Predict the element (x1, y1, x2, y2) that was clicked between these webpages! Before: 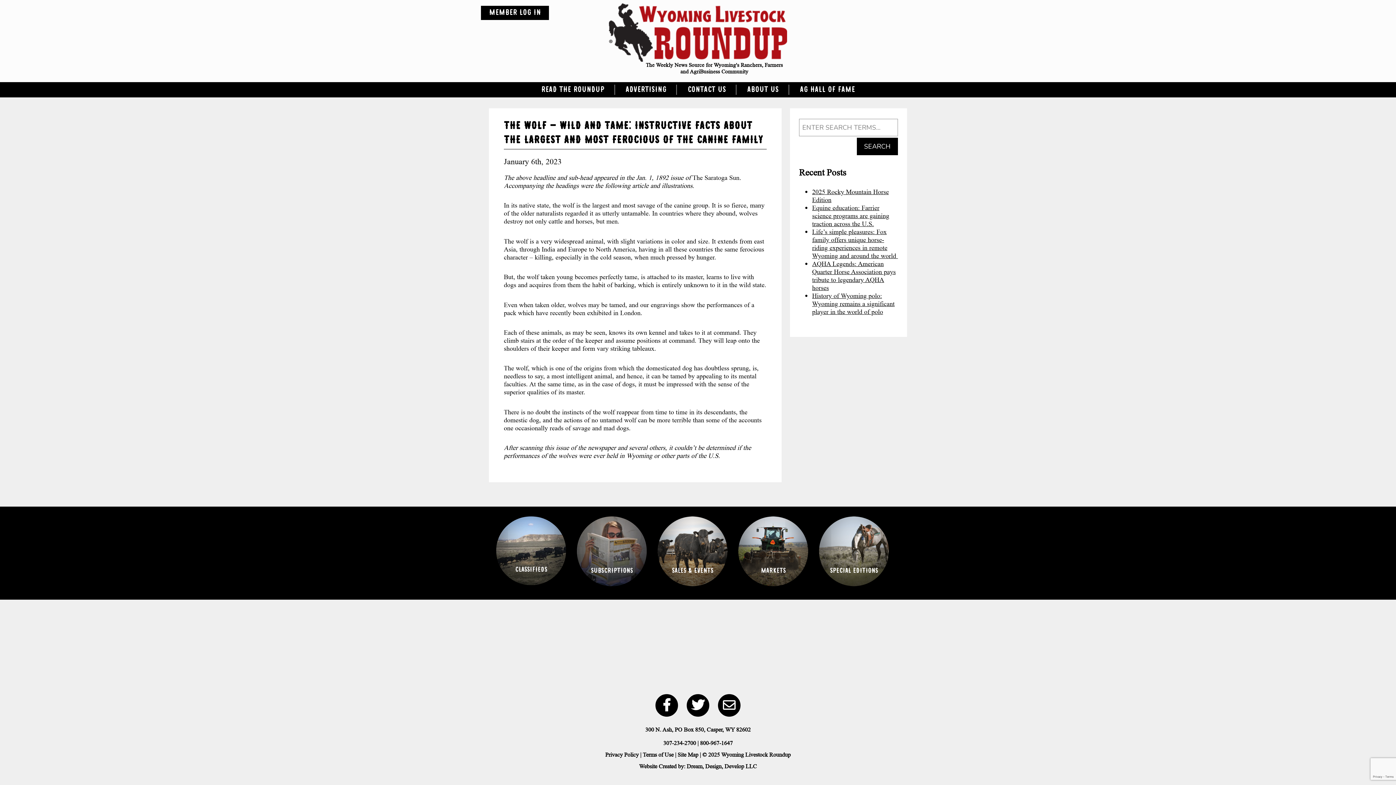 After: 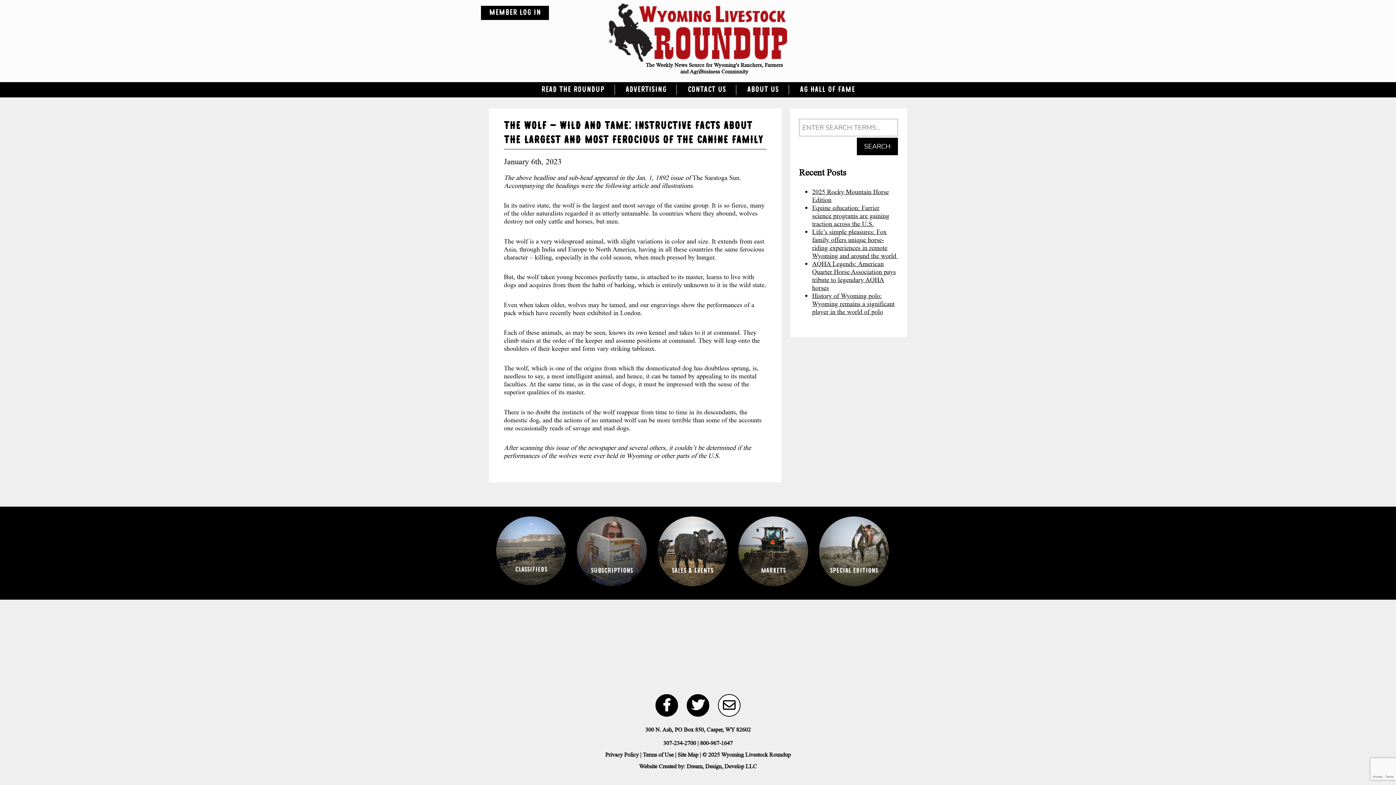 Action: bbox: (718, 694, 740, 717) label: roundup@wylr.net